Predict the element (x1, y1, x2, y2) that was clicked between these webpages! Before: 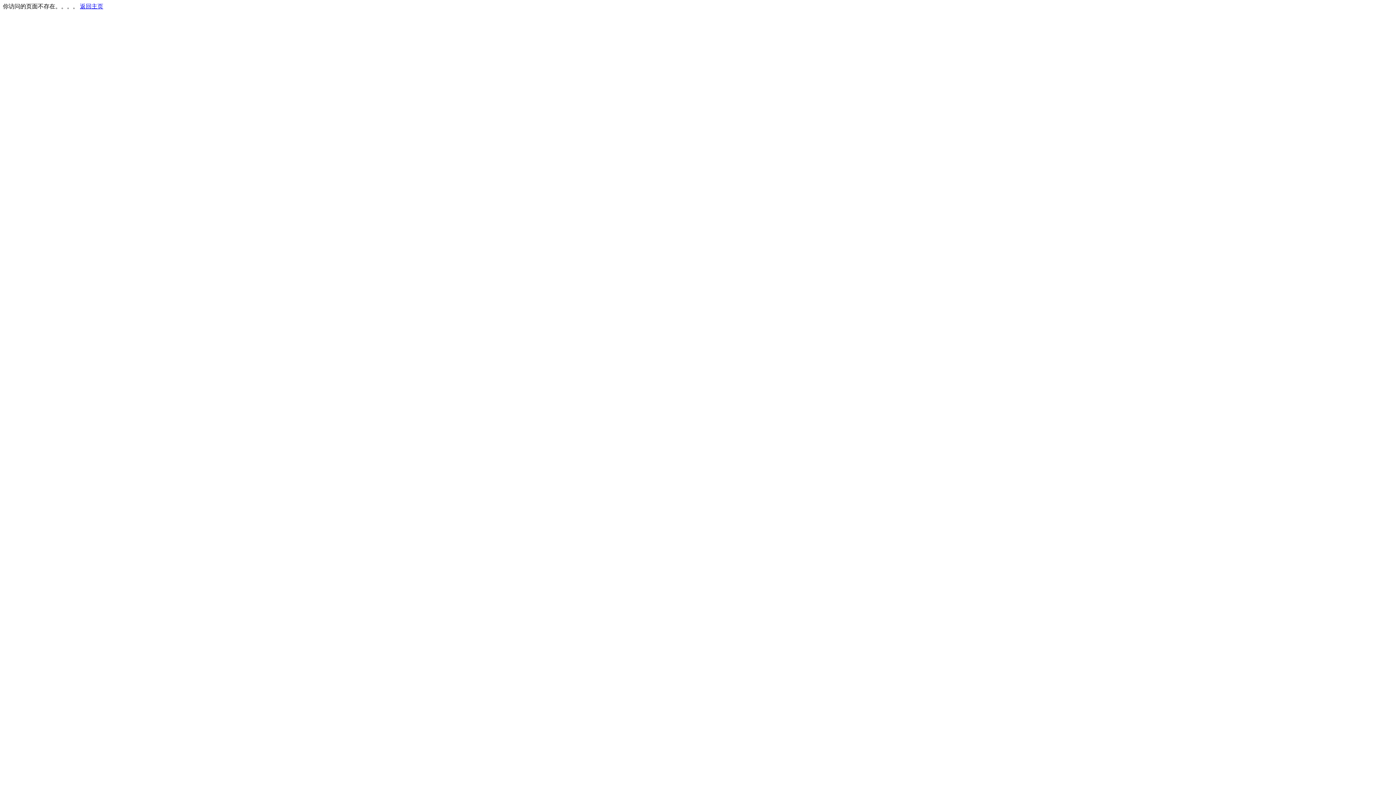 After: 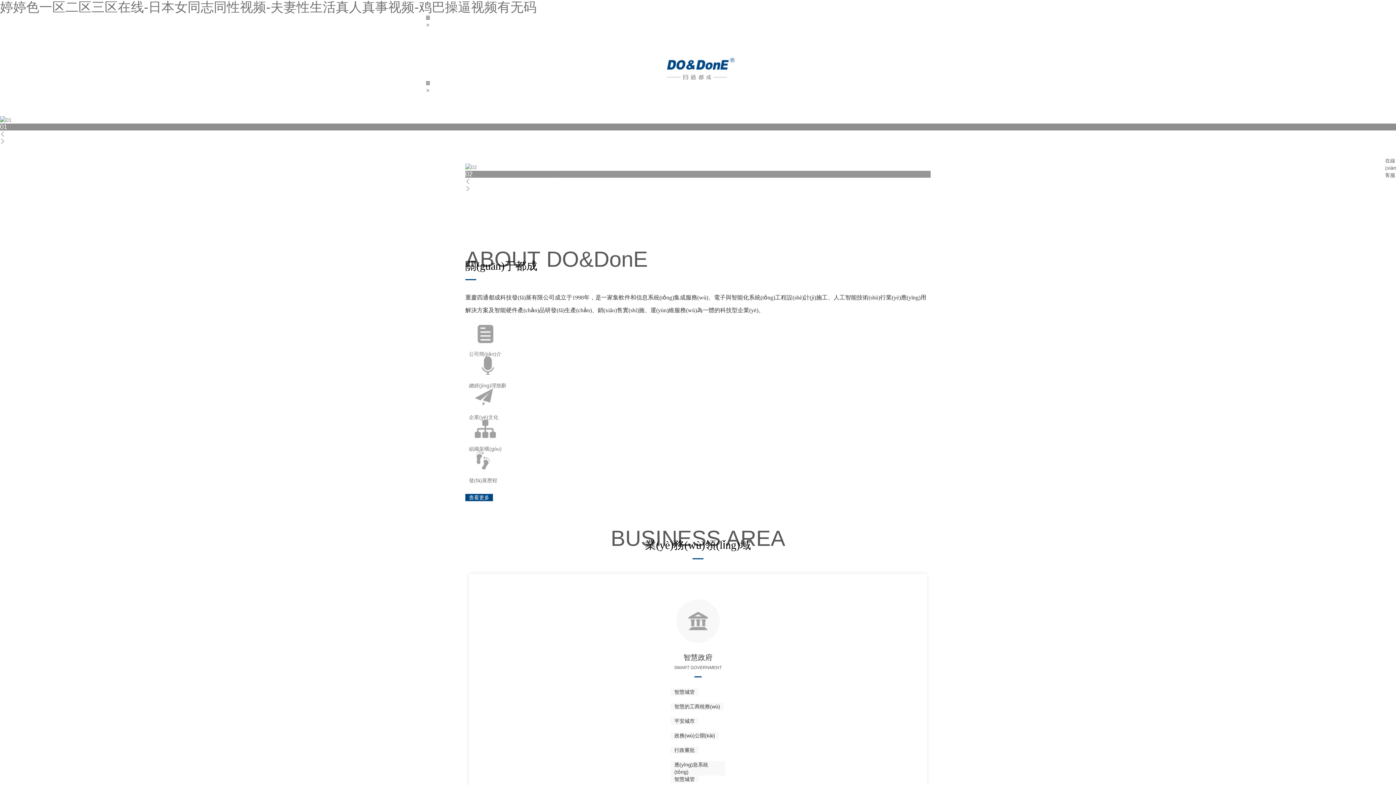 Action: bbox: (80, 3, 103, 9) label: 返回主页